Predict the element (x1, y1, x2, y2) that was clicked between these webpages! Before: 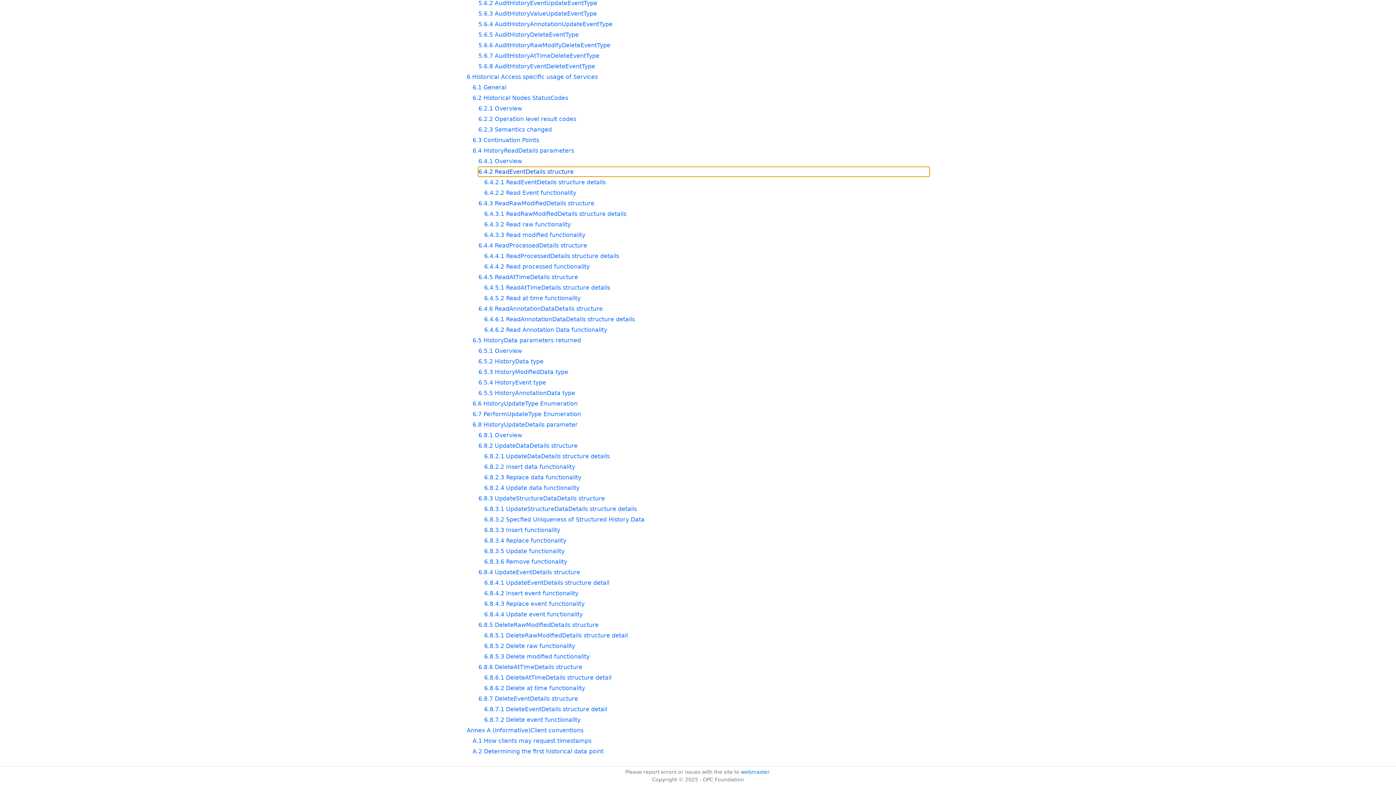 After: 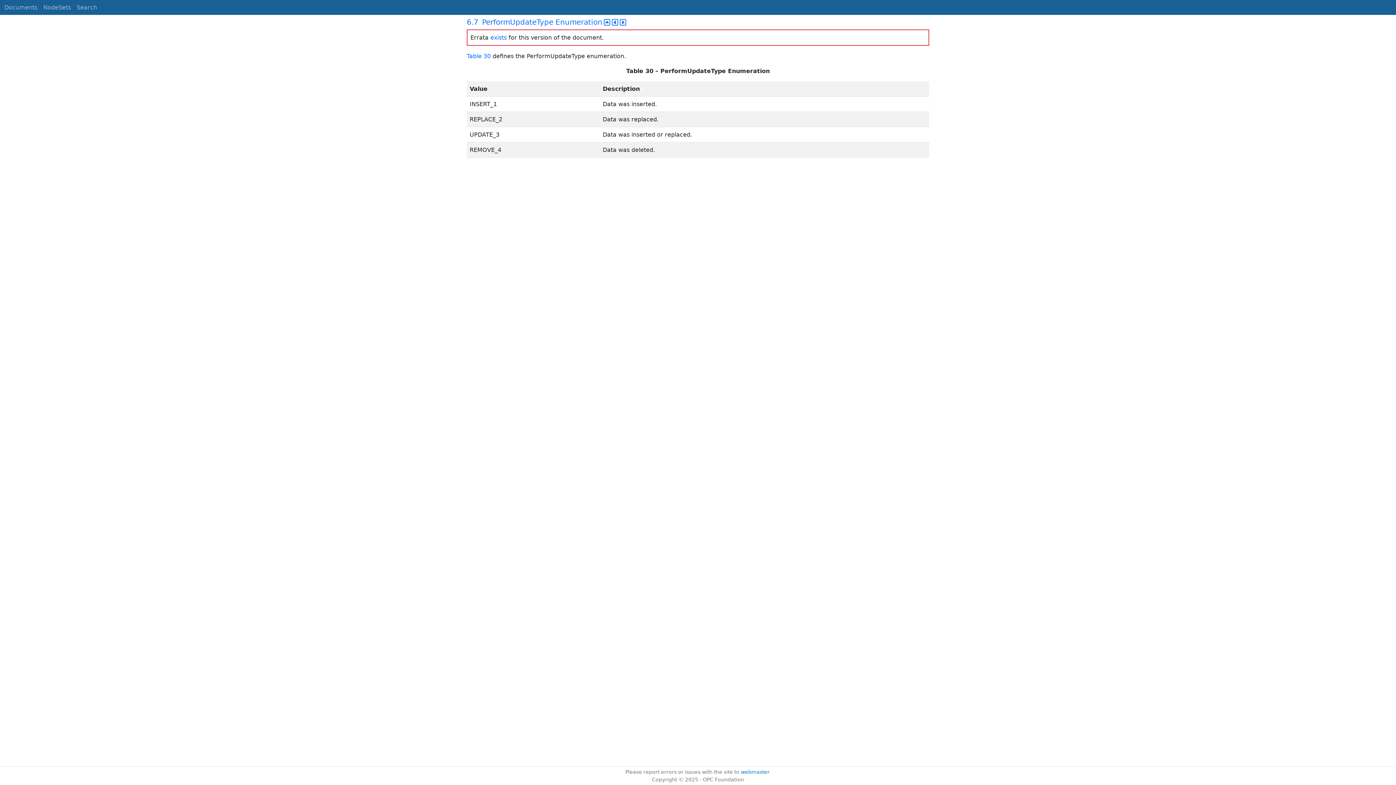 Action: bbox: (472, 409, 929, 418) label: 6.7 PerformUpdateType Enumeration